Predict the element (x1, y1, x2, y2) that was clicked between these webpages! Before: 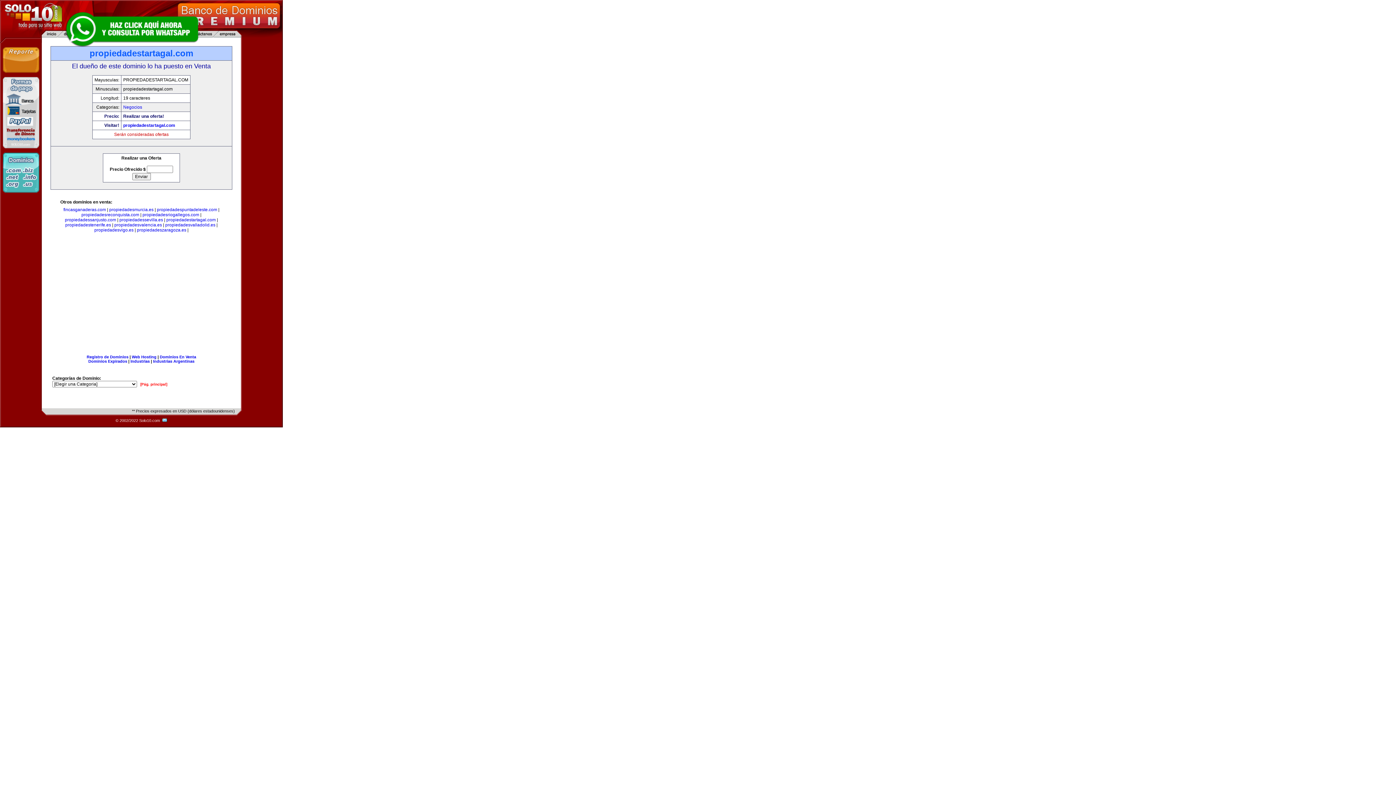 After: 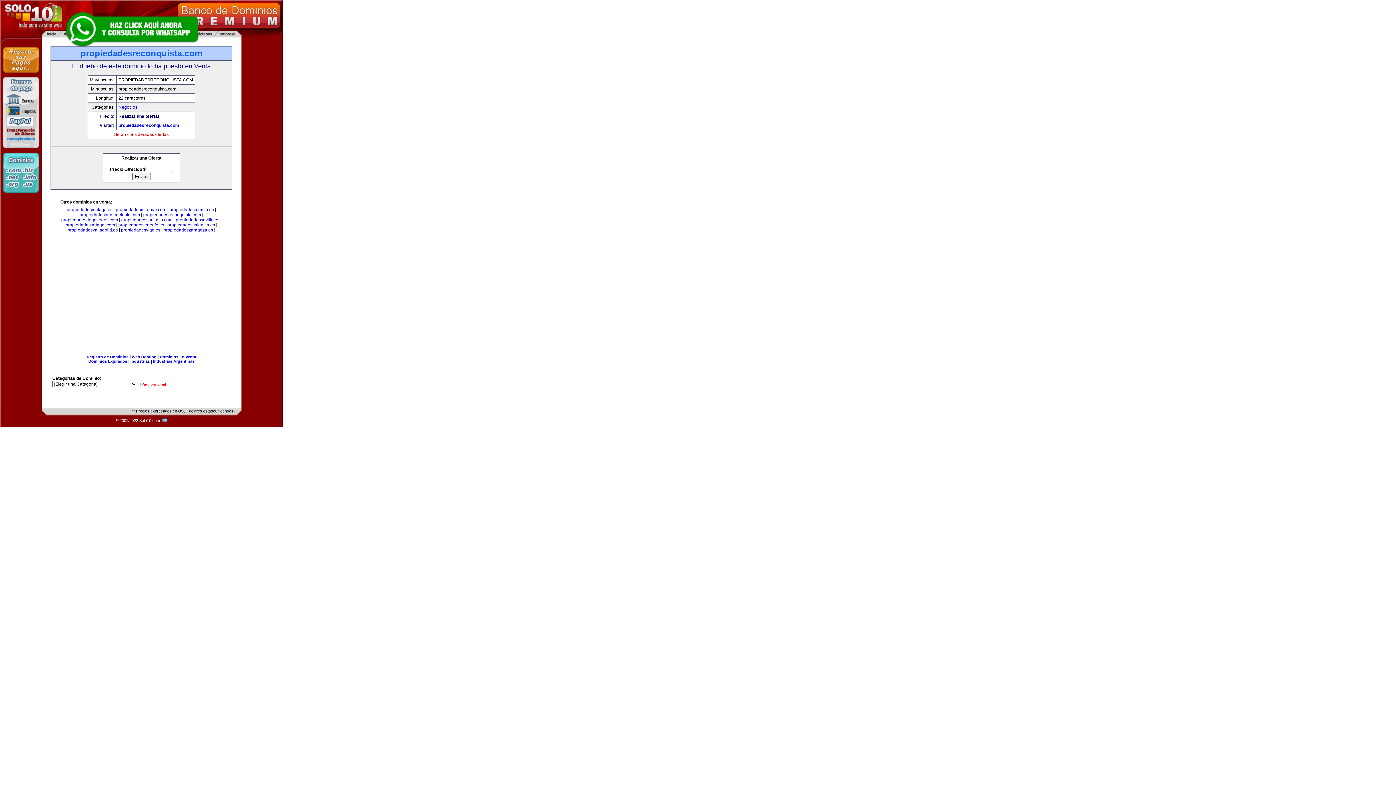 Action: label: propiedadesreconquista.com bbox: (81, 212, 139, 217)